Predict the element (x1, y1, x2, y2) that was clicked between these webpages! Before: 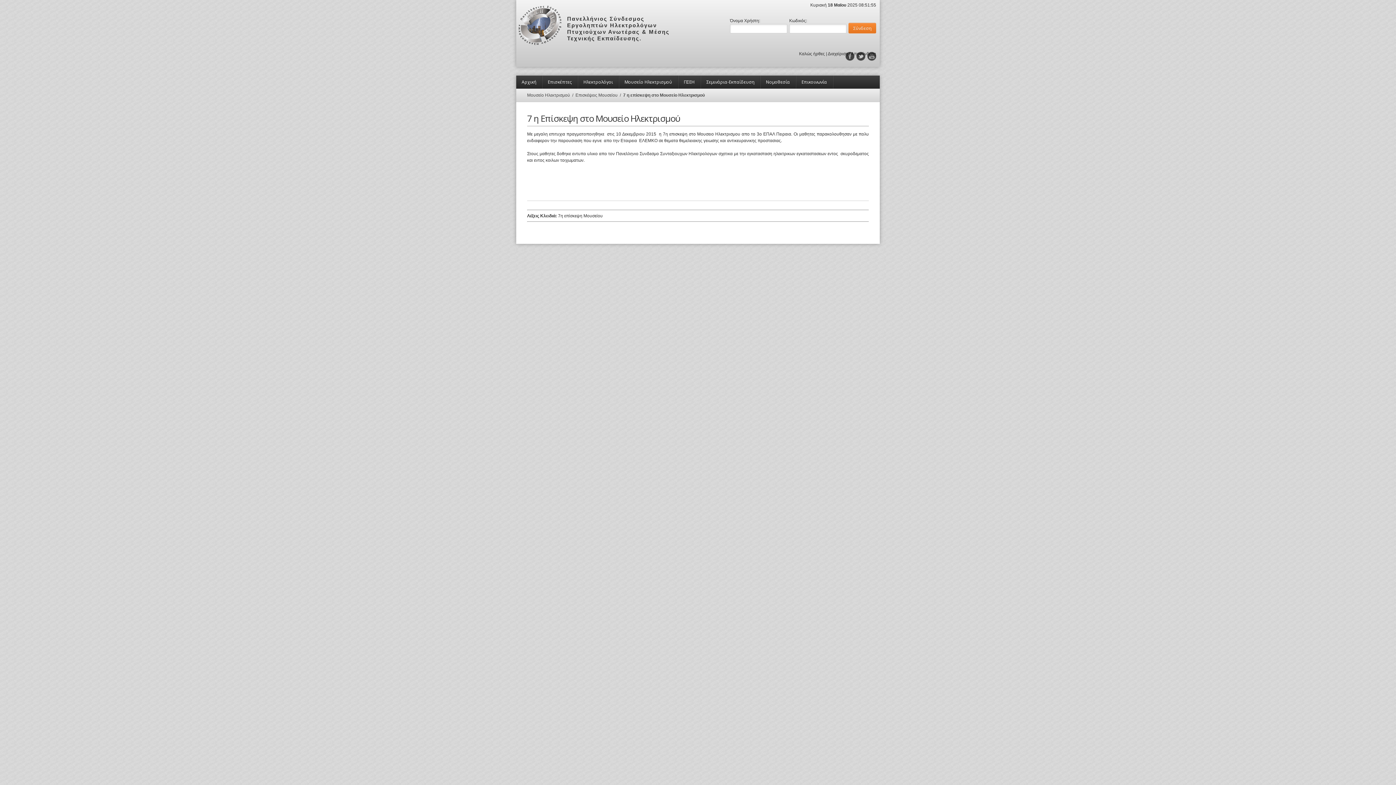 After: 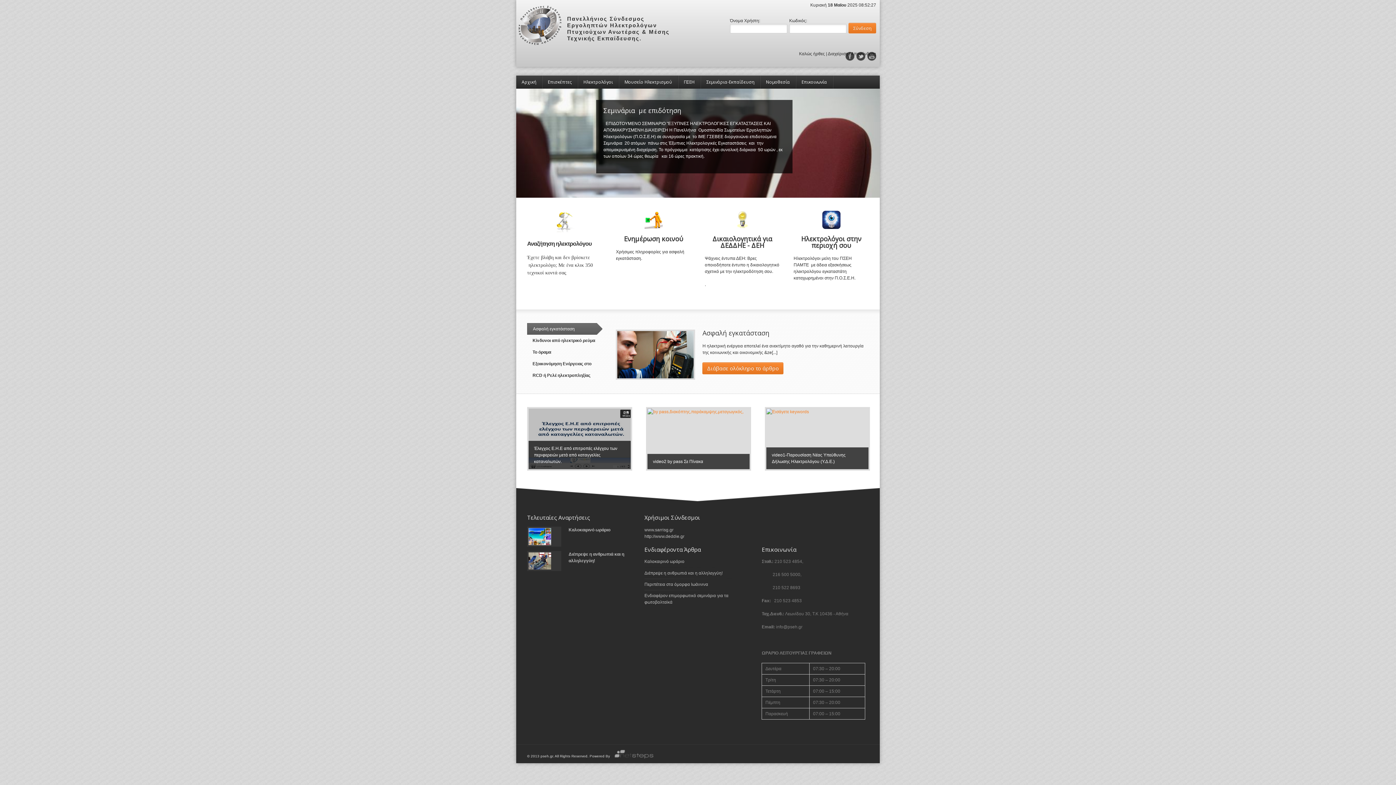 Action: bbox: (516, 37, 563, 52)